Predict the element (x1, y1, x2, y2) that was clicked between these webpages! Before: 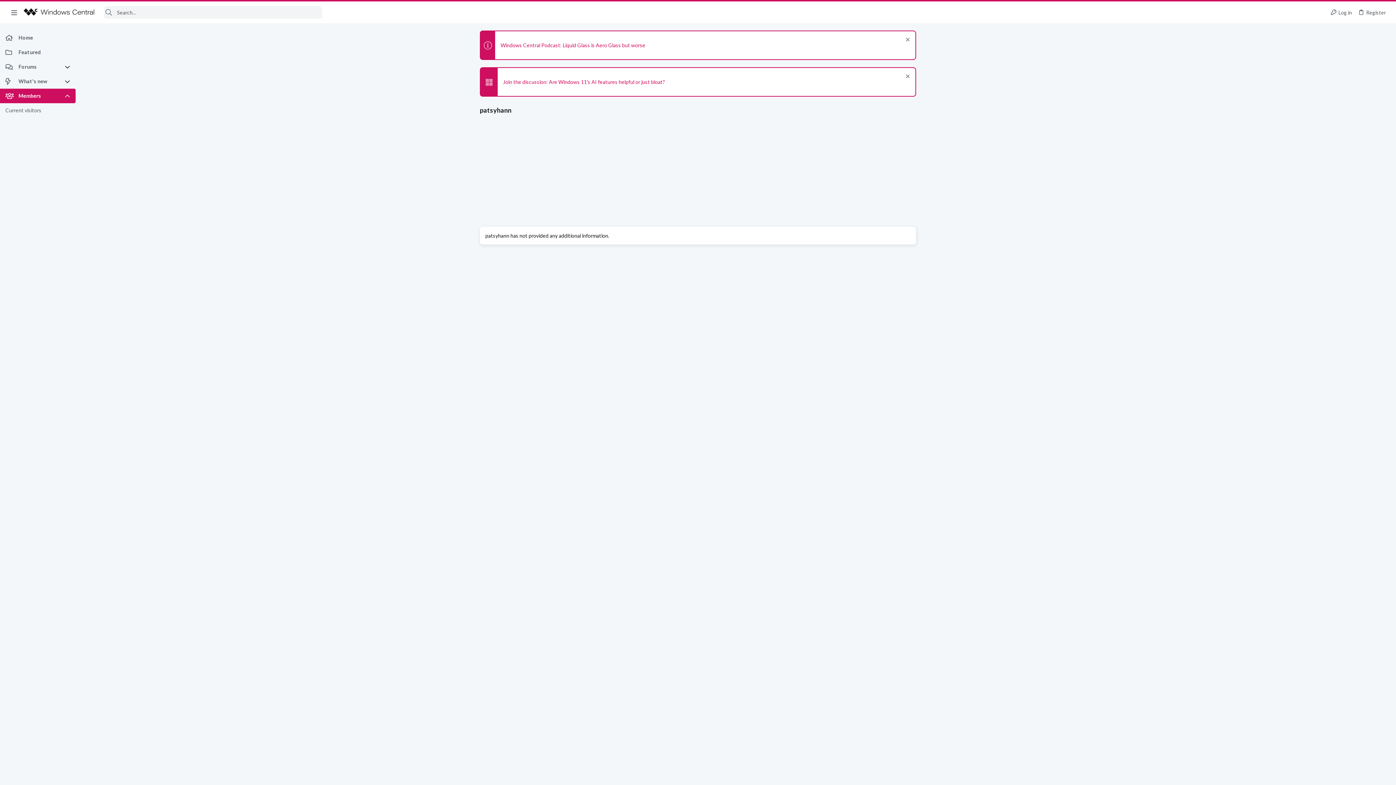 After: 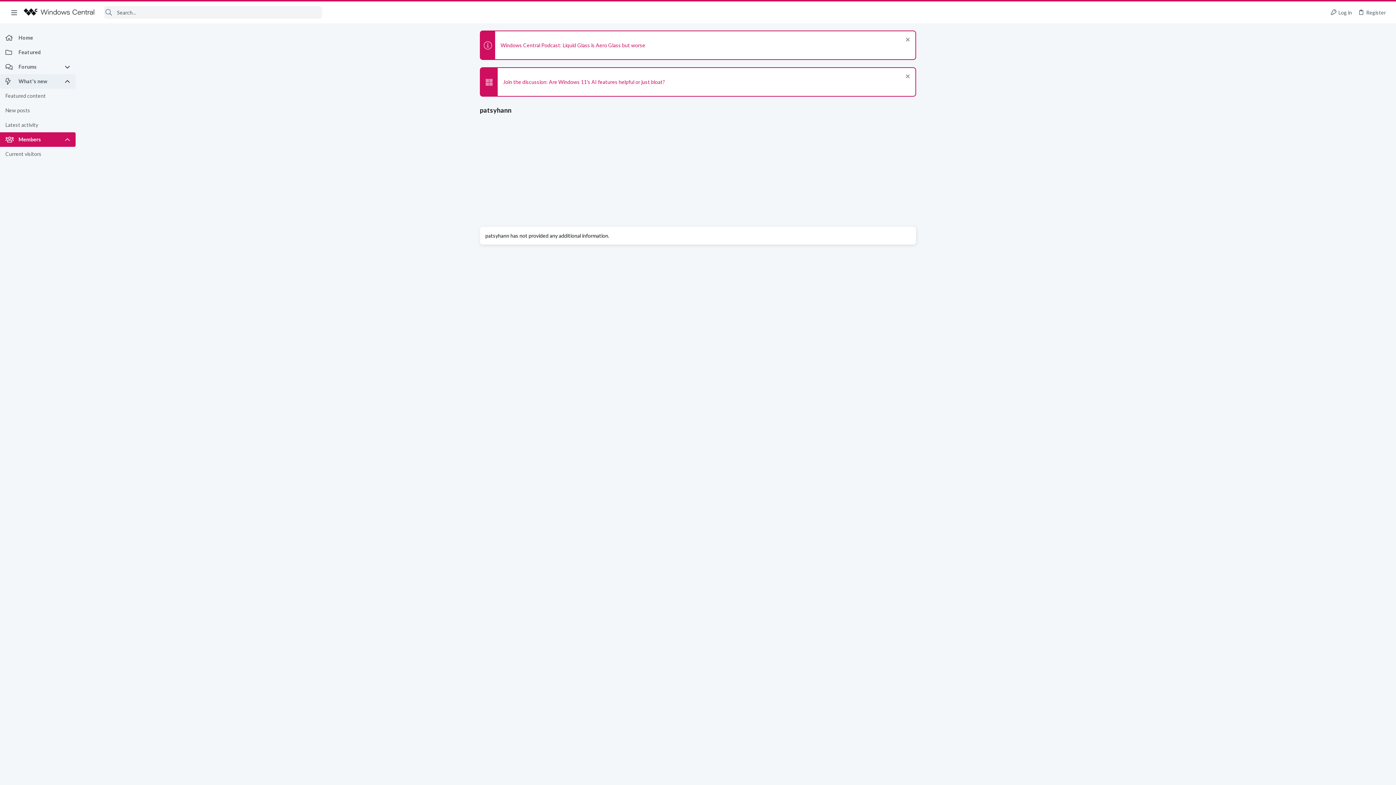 Action: bbox: (64, 74, 75, 88)